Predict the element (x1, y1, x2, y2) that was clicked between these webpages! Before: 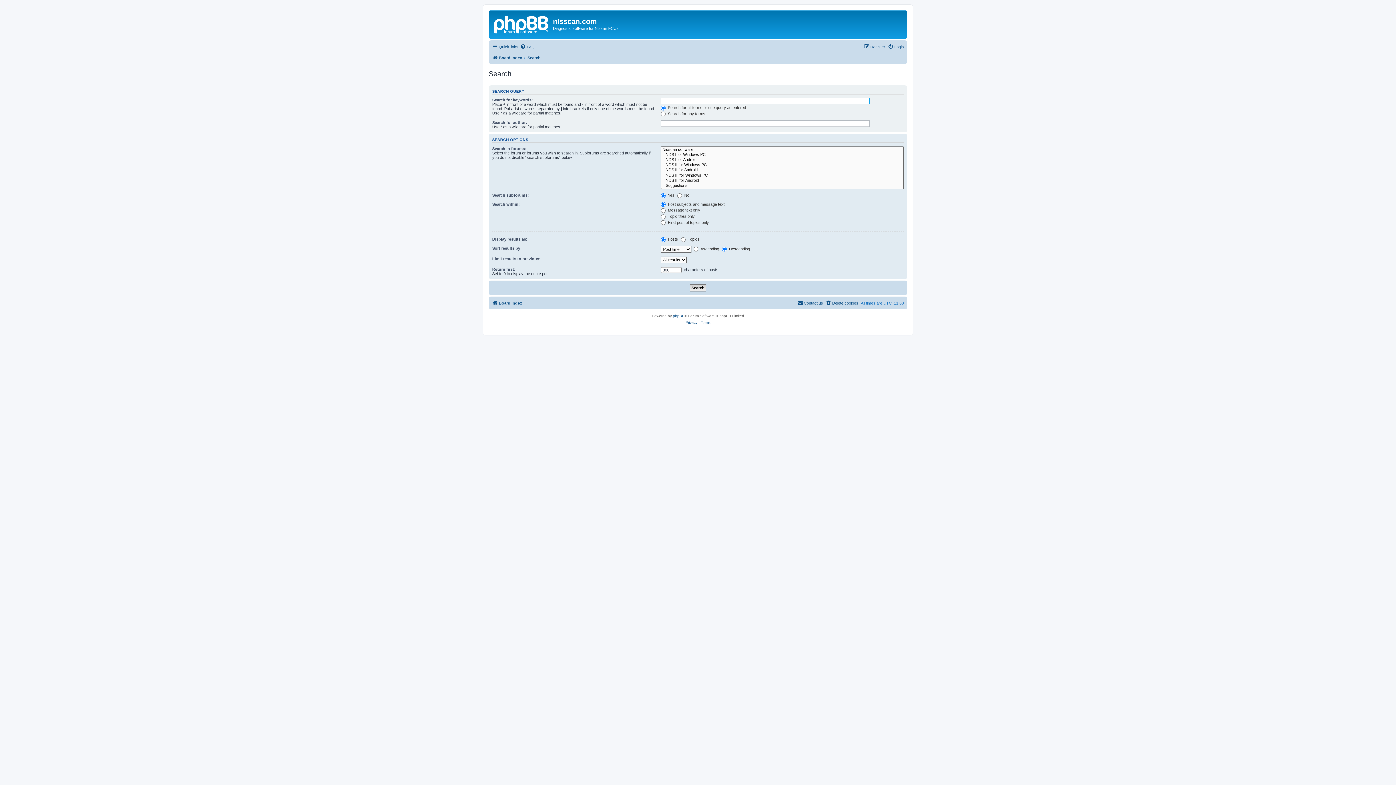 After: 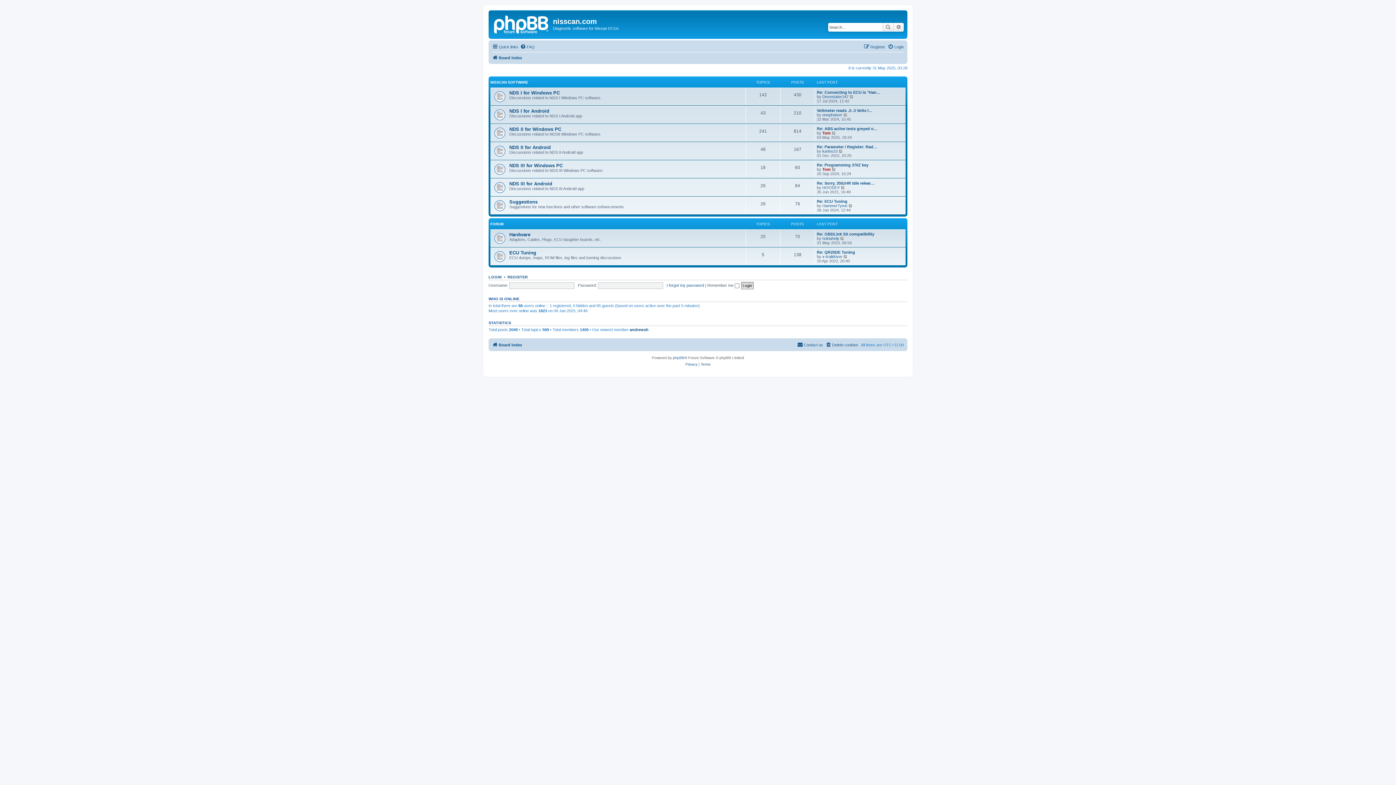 Action: label: Board index bbox: (492, 53, 522, 62)